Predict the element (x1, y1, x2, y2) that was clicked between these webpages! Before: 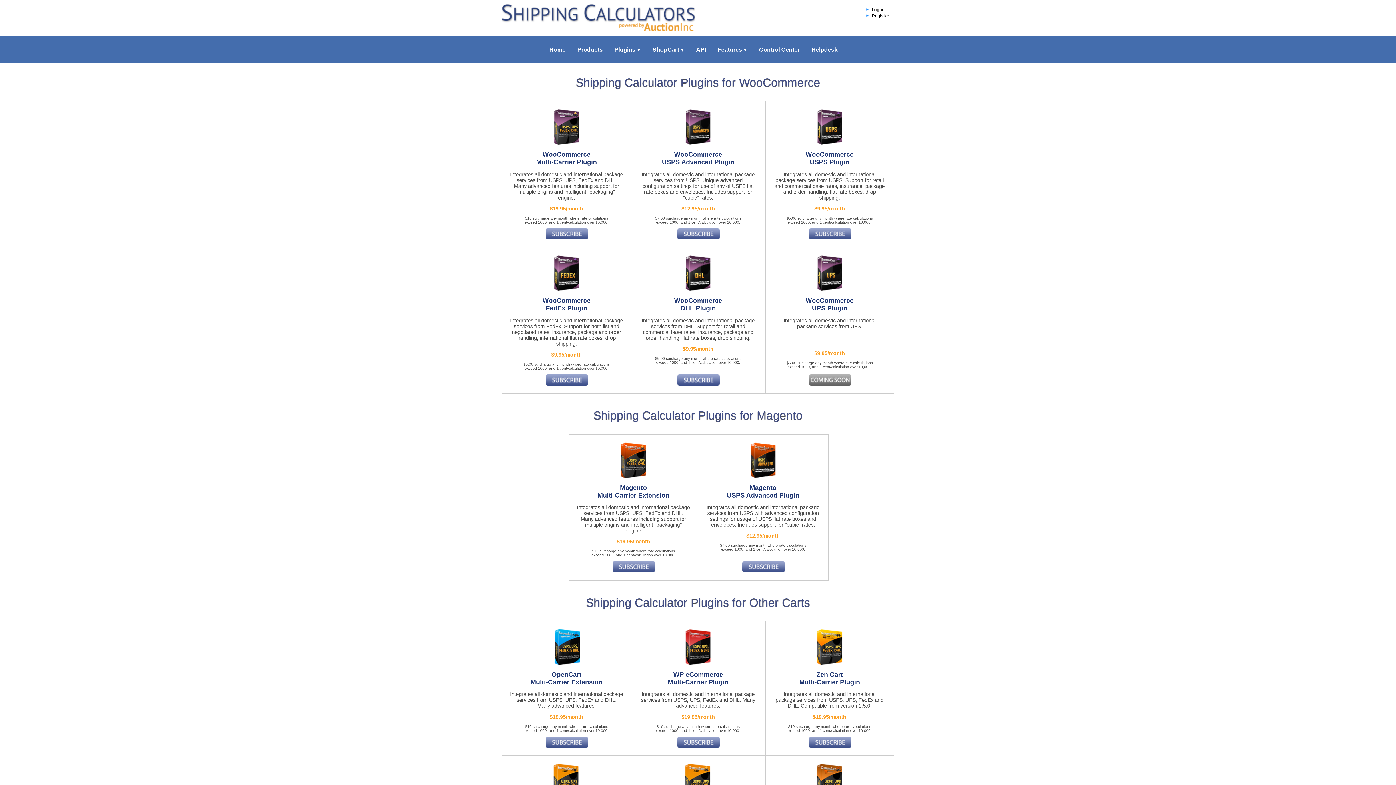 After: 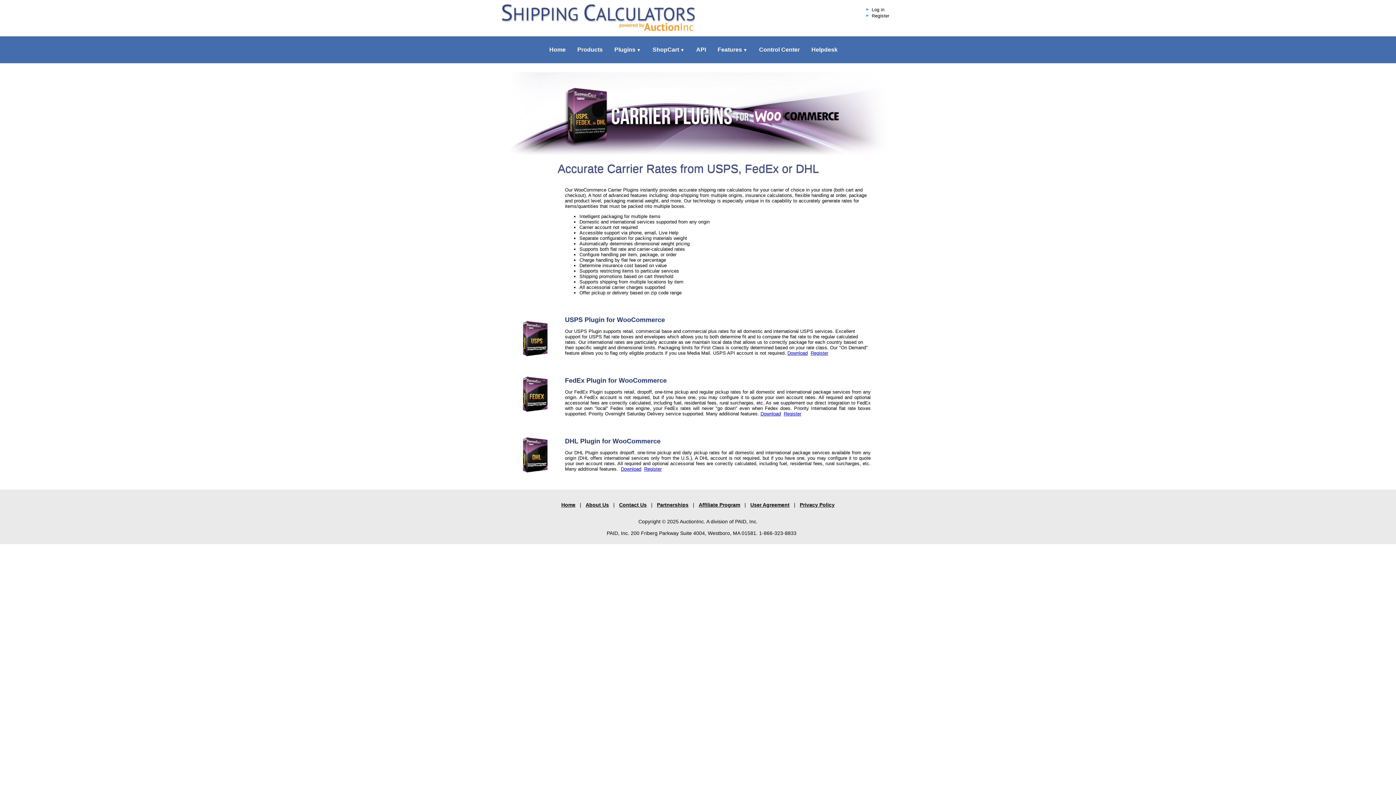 Action: bbox: (816, 287, 843, 292)